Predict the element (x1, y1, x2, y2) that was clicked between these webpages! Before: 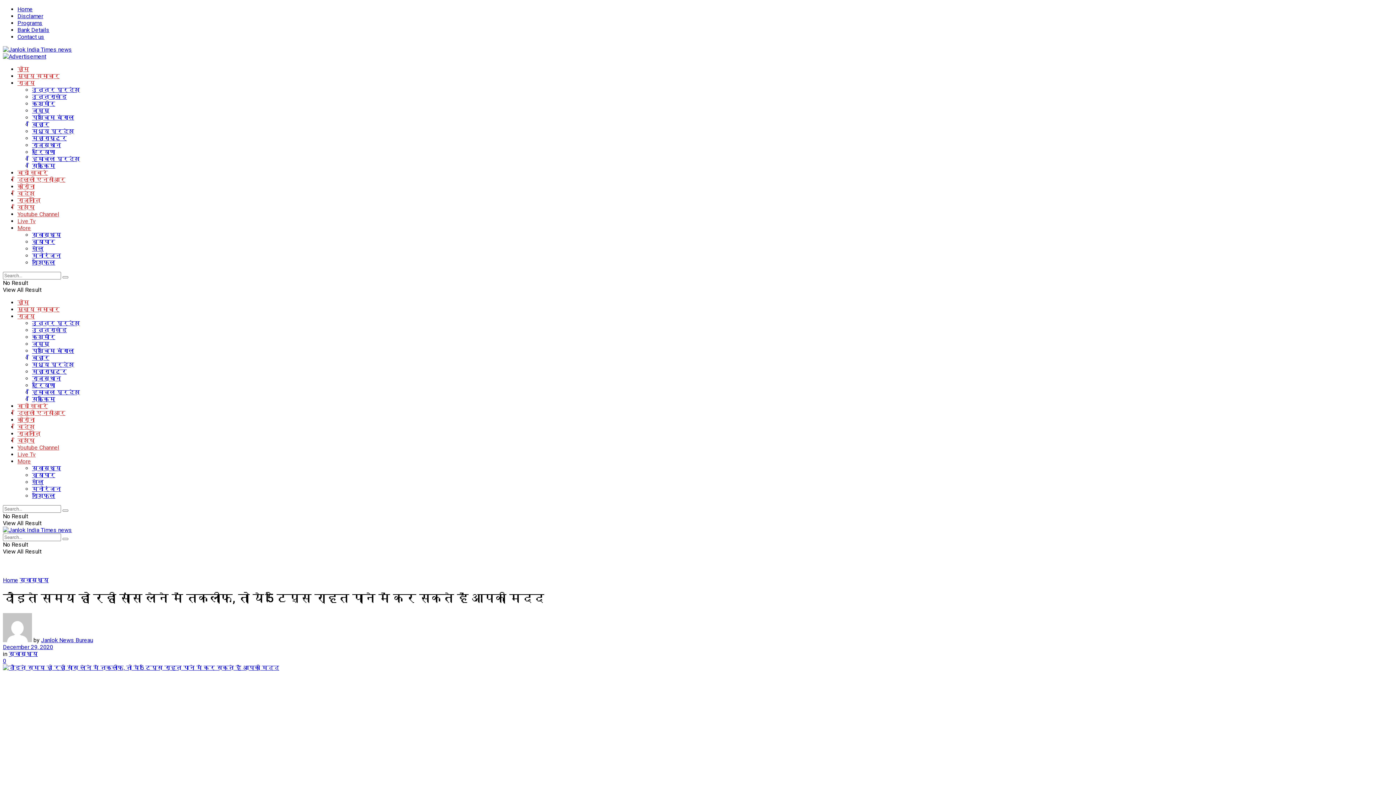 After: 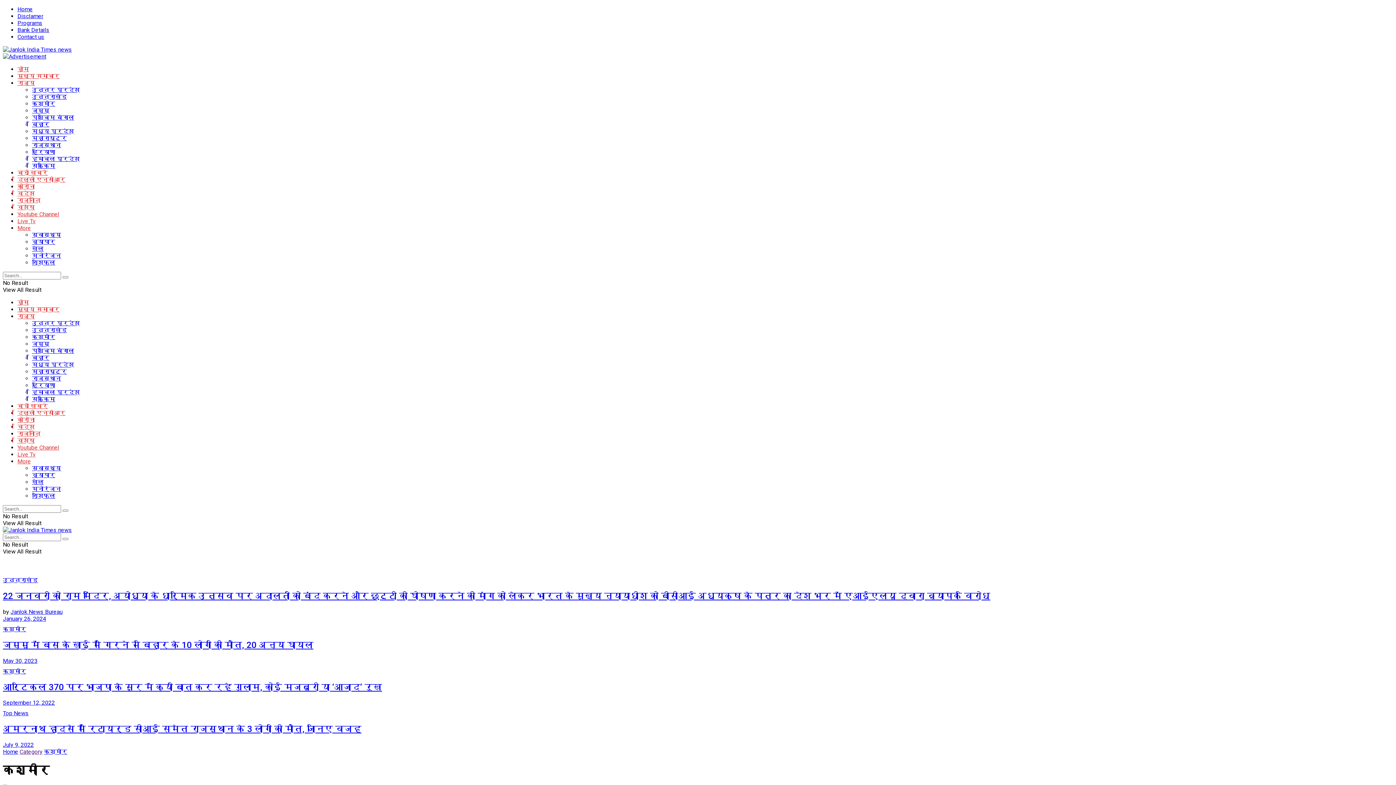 Action: label: कश्मीर bbox: (32, 333, 55, 340)